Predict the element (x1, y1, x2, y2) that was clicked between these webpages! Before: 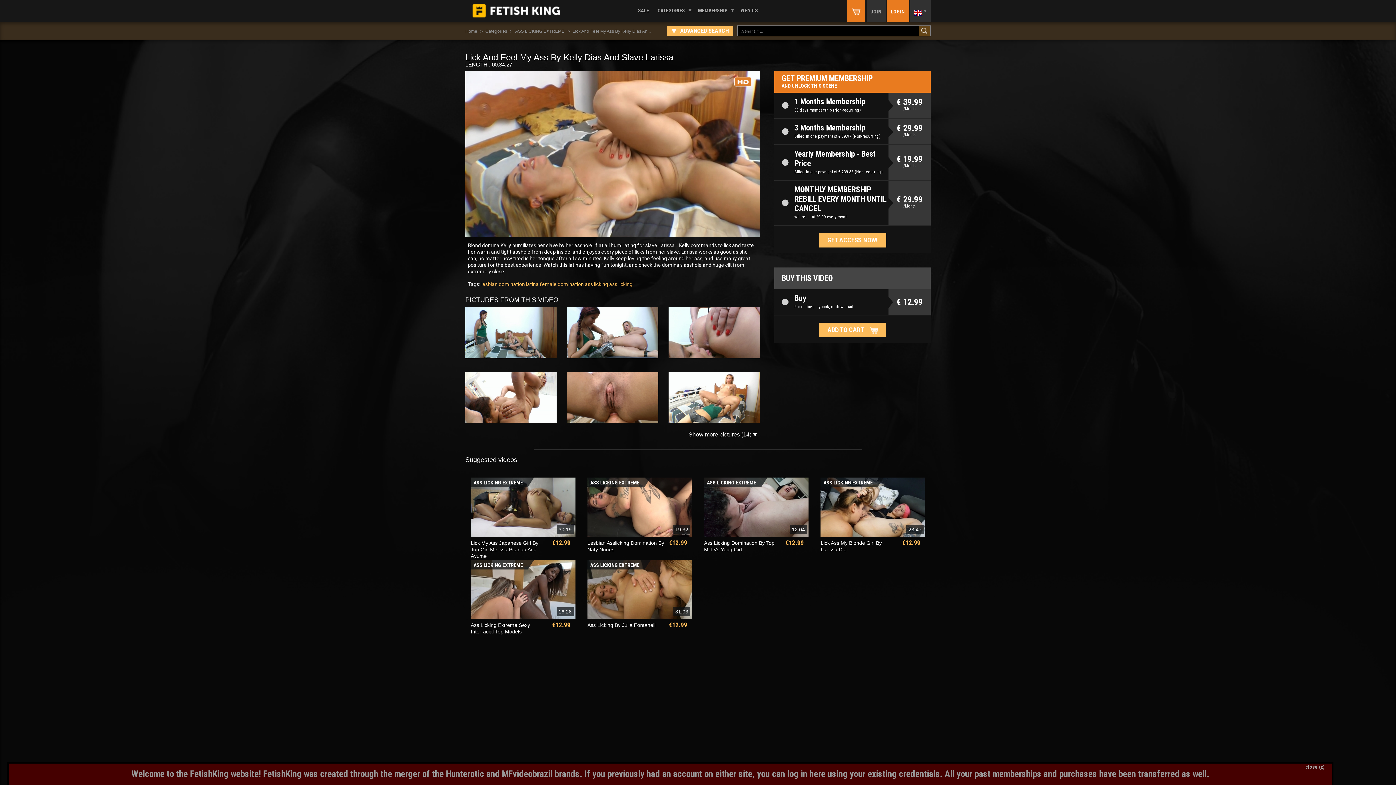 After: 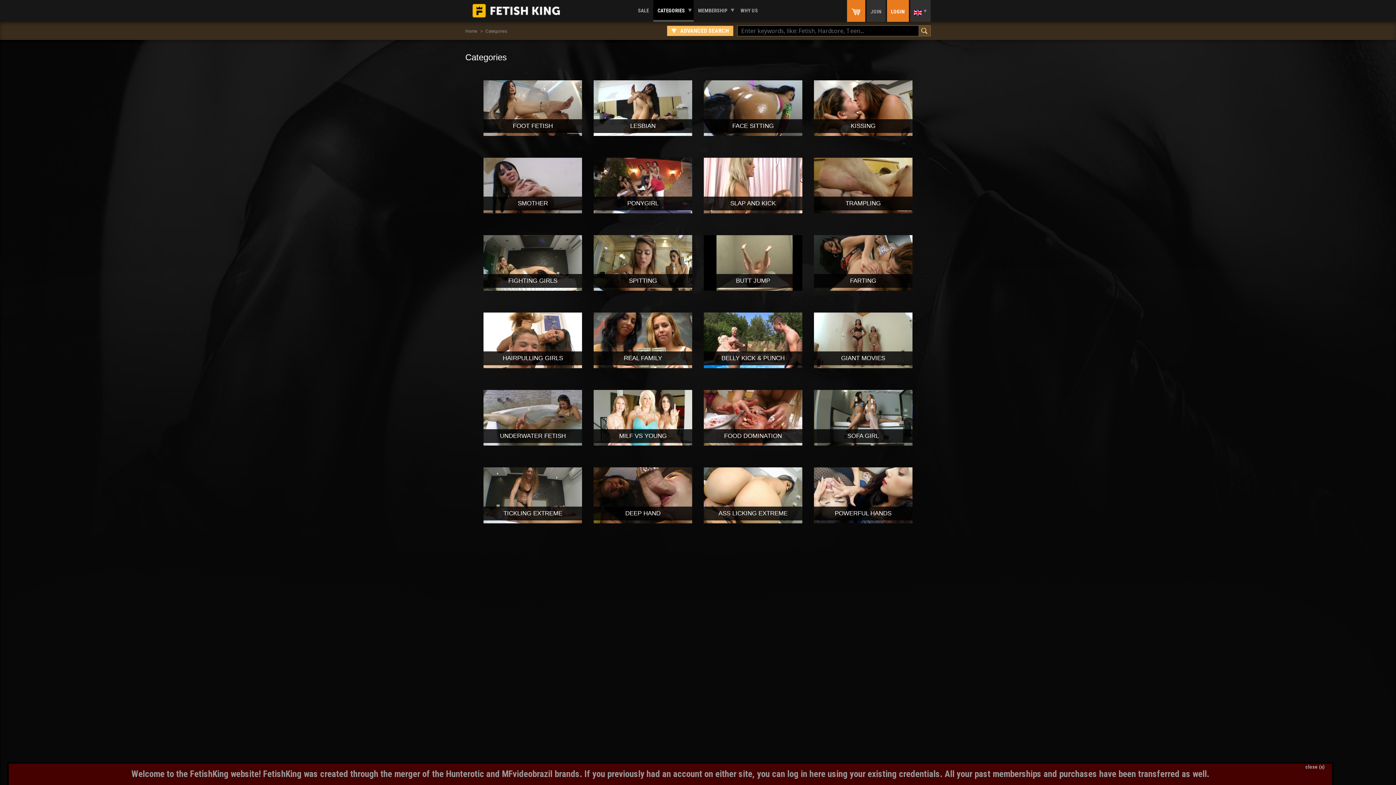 Action: label: Categories bbox: (485, 28, 507, 33)